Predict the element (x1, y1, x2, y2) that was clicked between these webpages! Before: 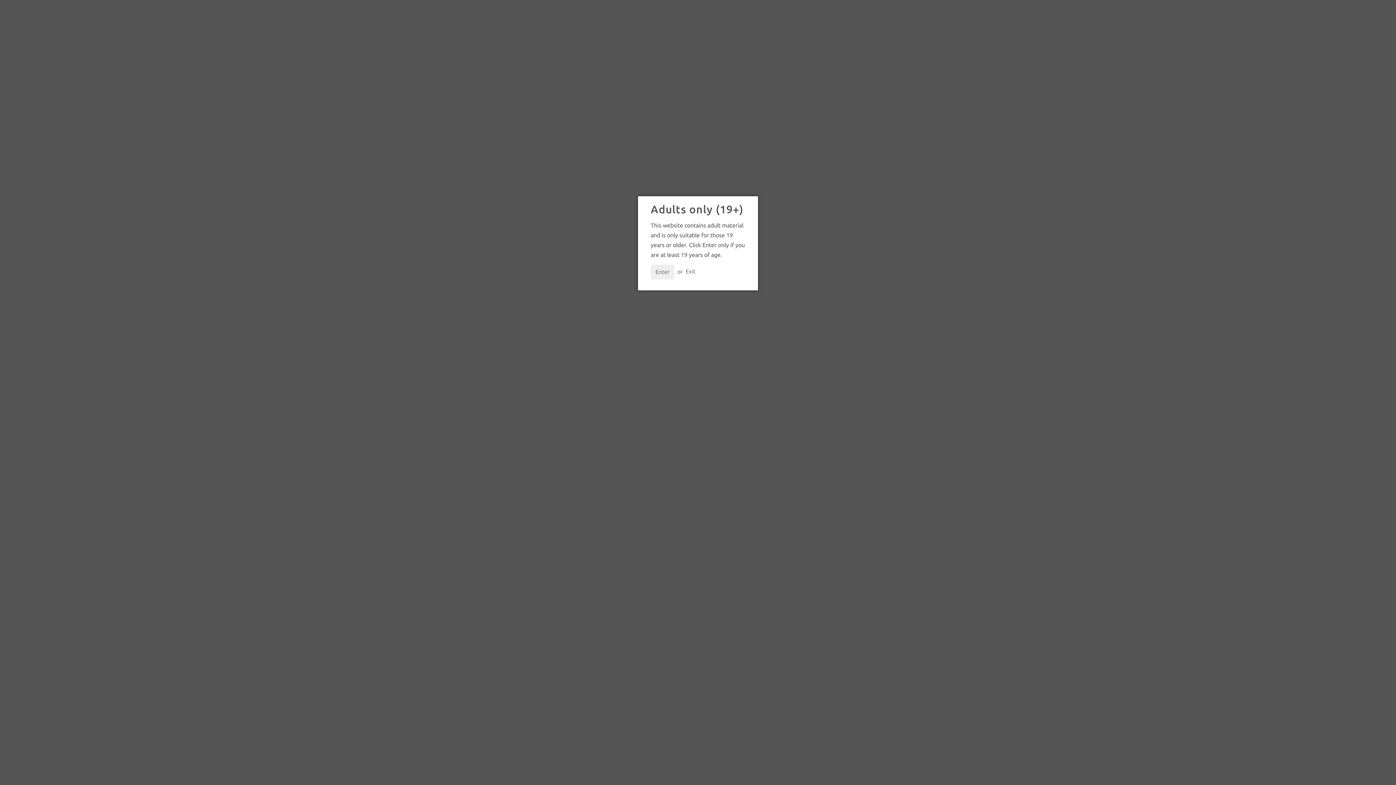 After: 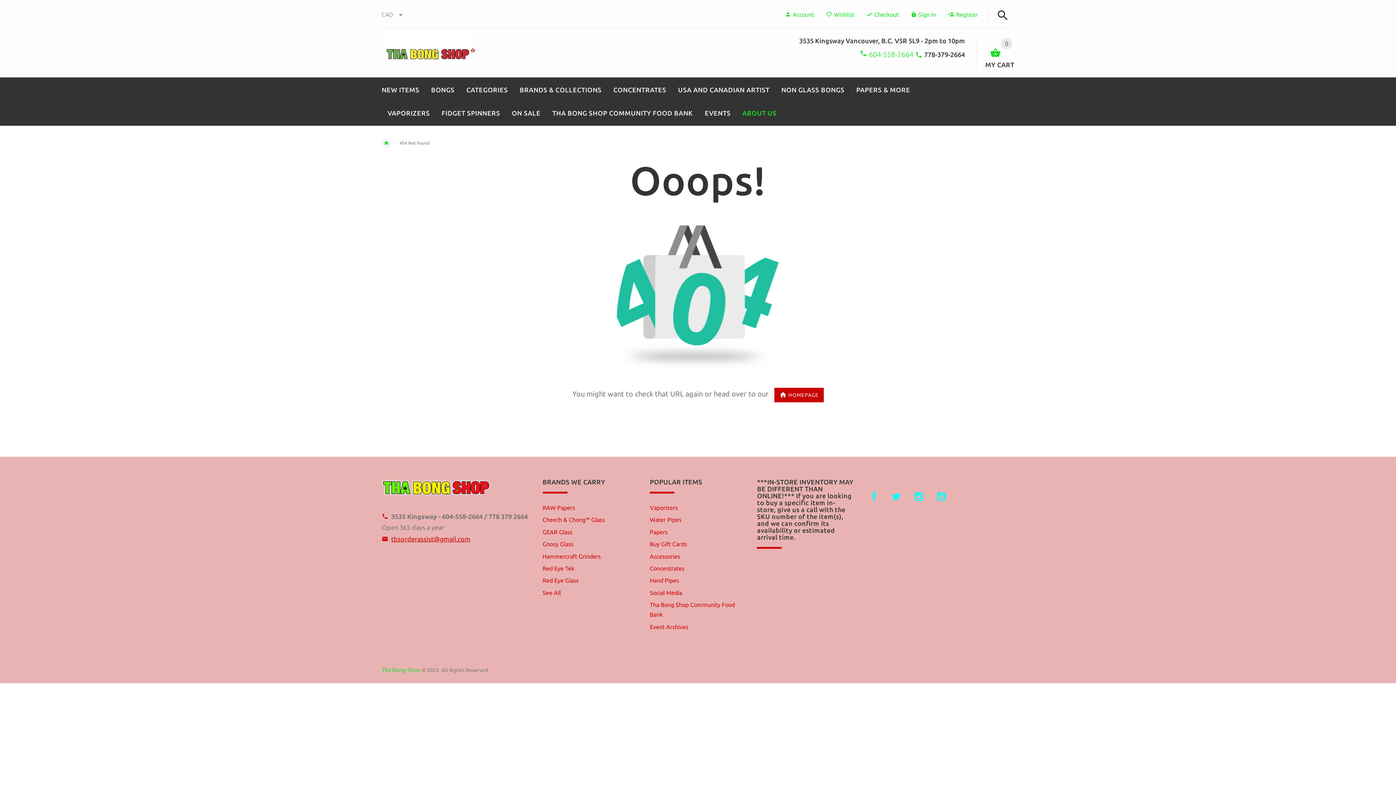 Action: label: Enter bbox: (650, 264, 674, 279)